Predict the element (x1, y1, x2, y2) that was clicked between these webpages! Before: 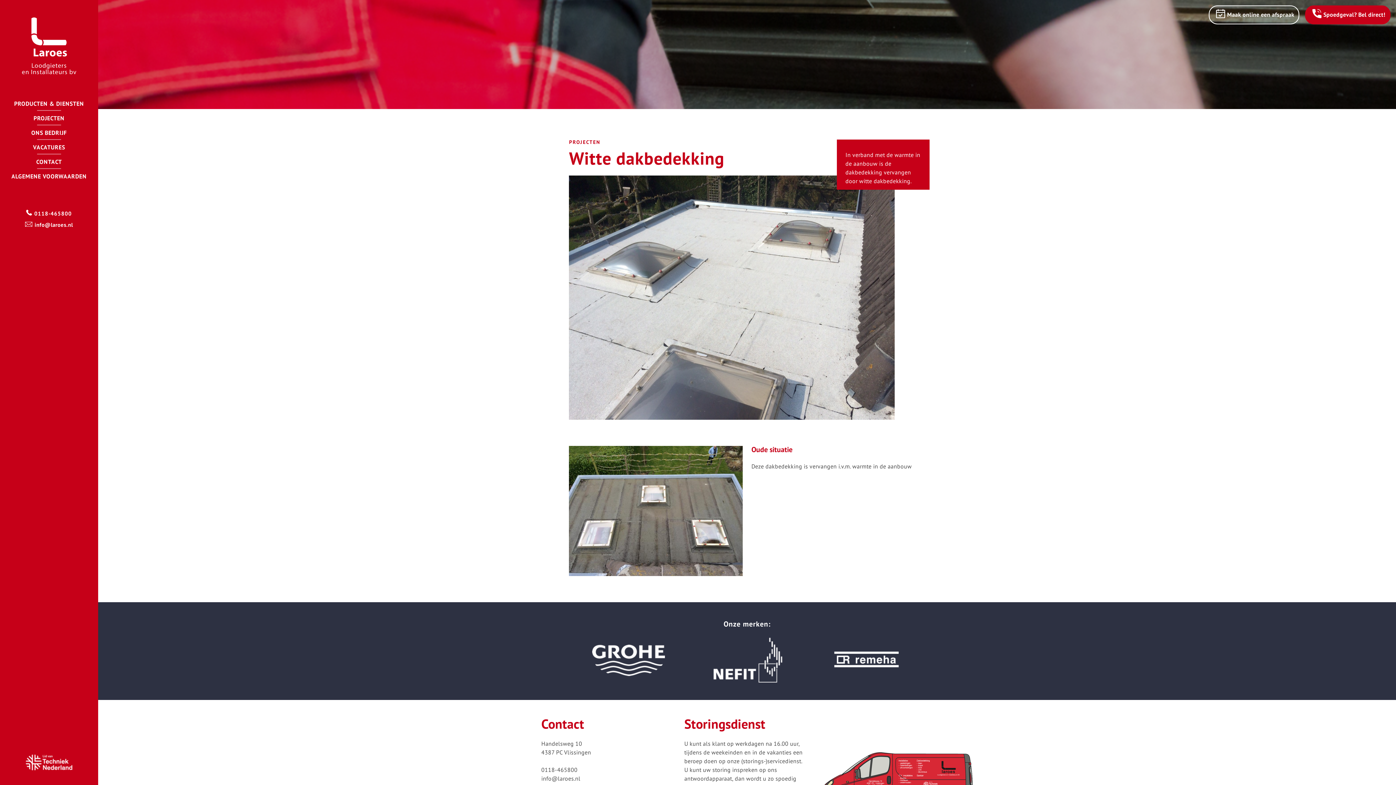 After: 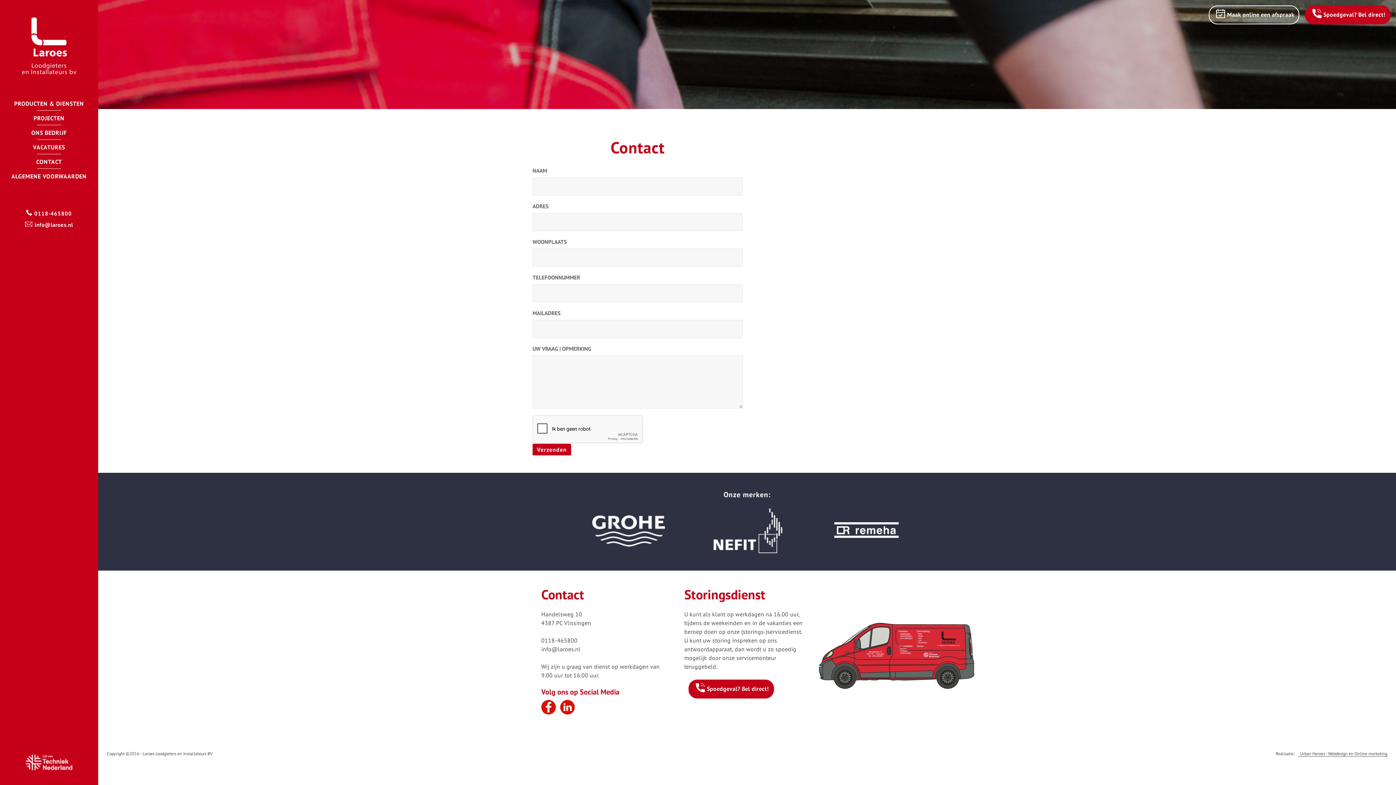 Action: bbox: (8, 158, 89, 168) label: CONTACT